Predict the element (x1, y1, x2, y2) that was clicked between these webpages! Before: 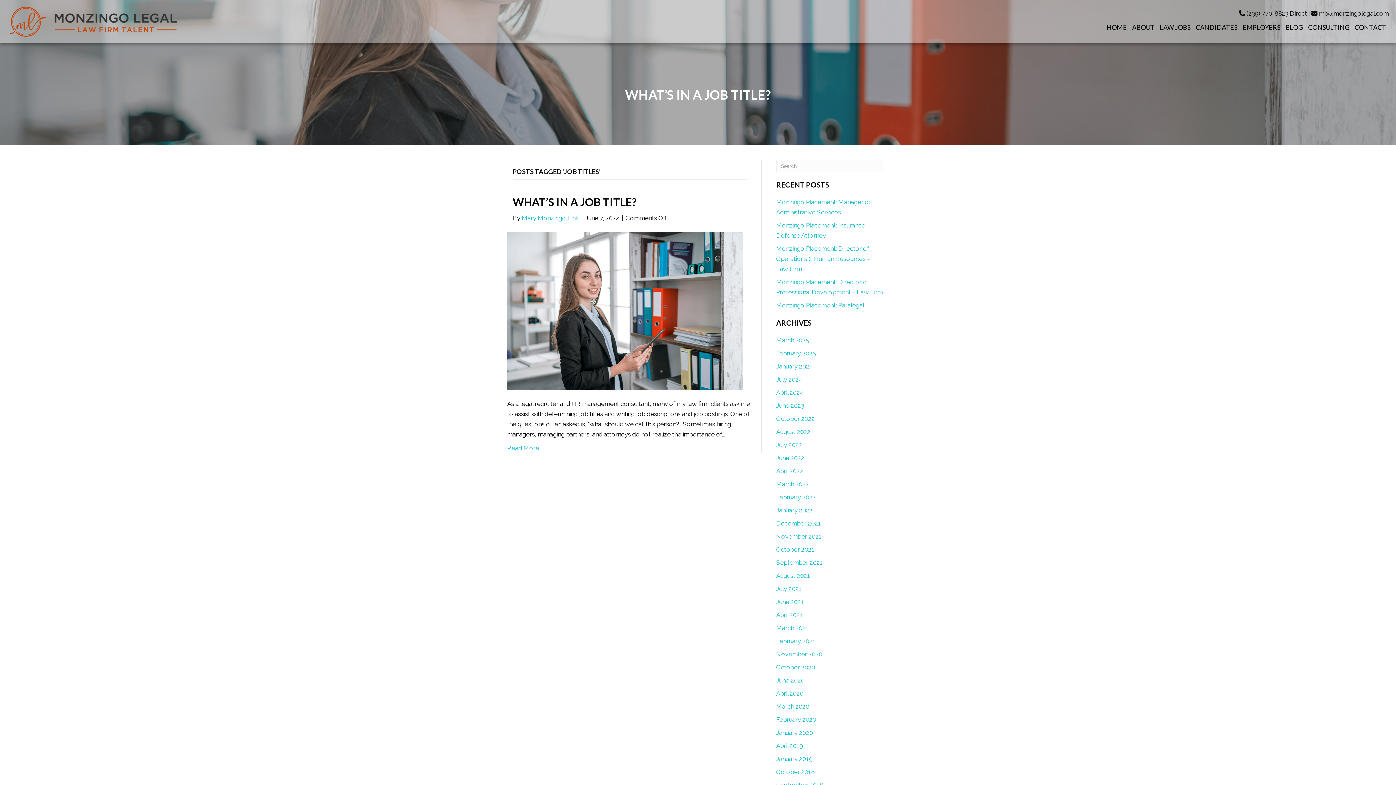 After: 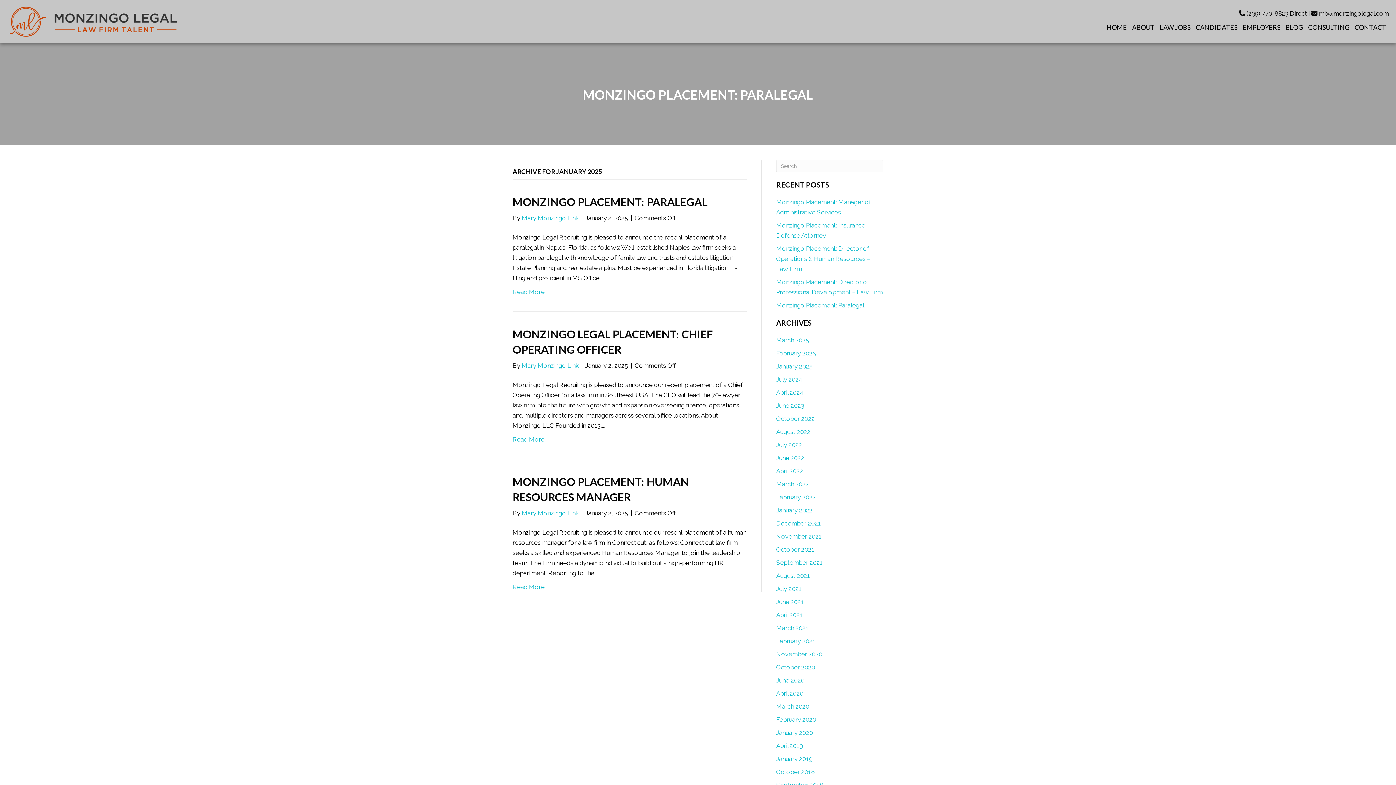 Action: label: January 2025 bbox: (776, 362, 813, 370)